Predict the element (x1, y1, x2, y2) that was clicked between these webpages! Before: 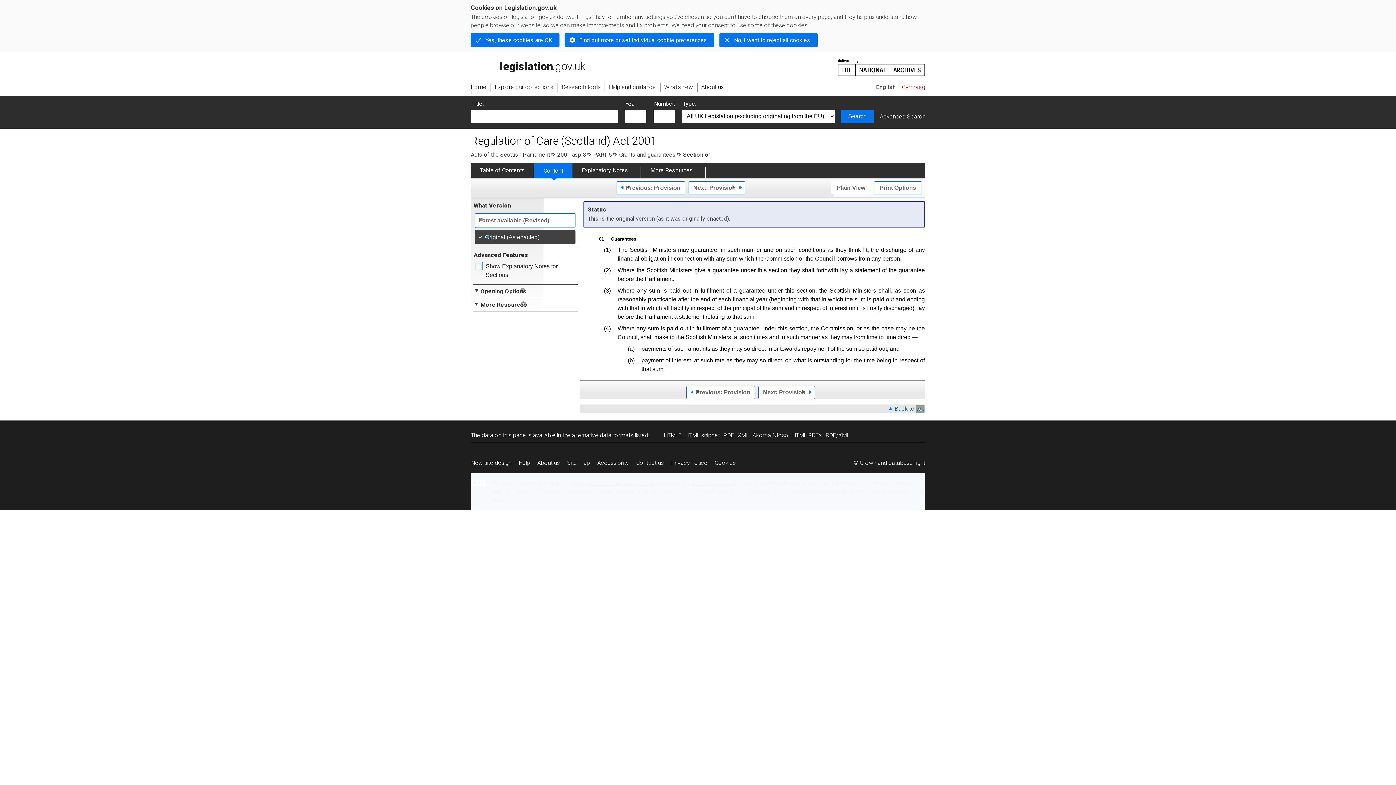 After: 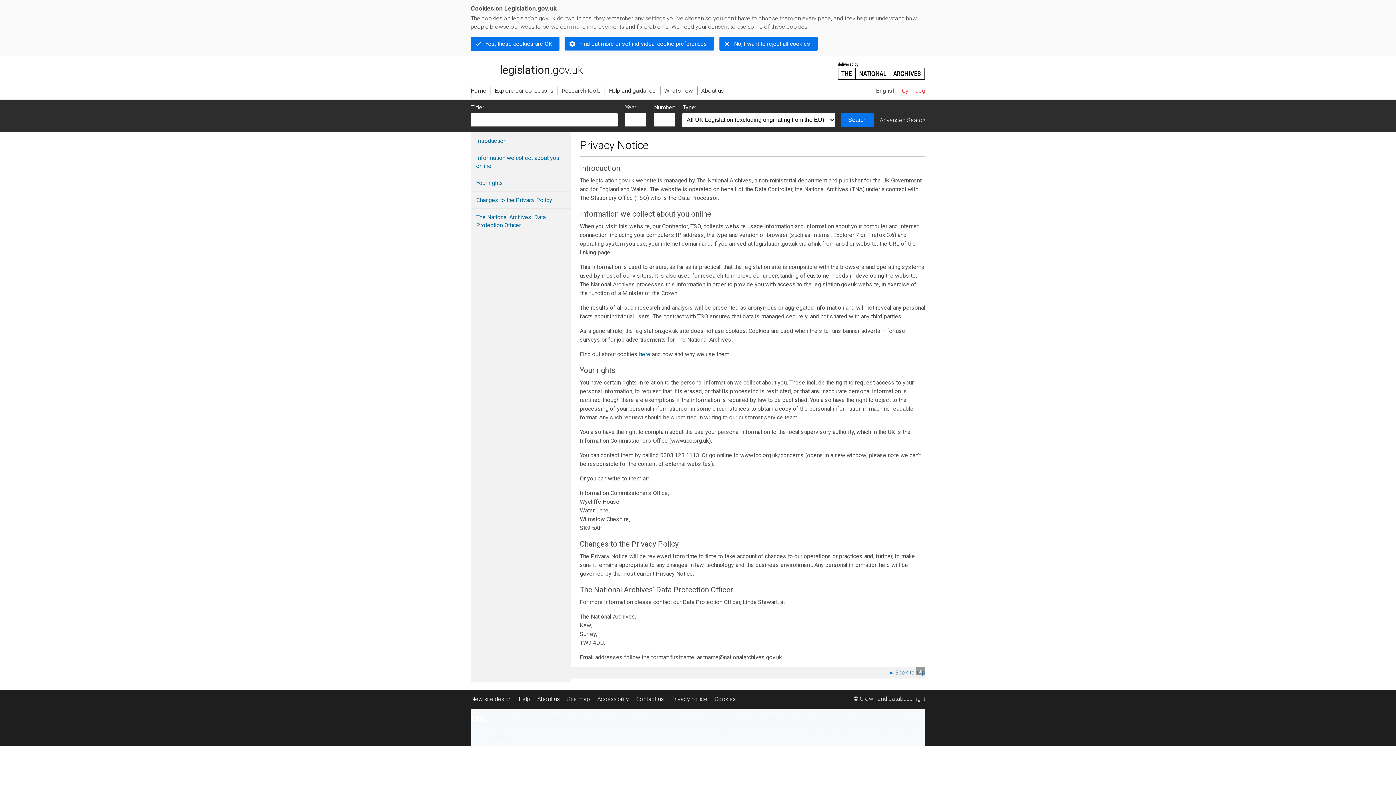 Action: label: Privacy notice bbox: (667, 455, 711, 471)